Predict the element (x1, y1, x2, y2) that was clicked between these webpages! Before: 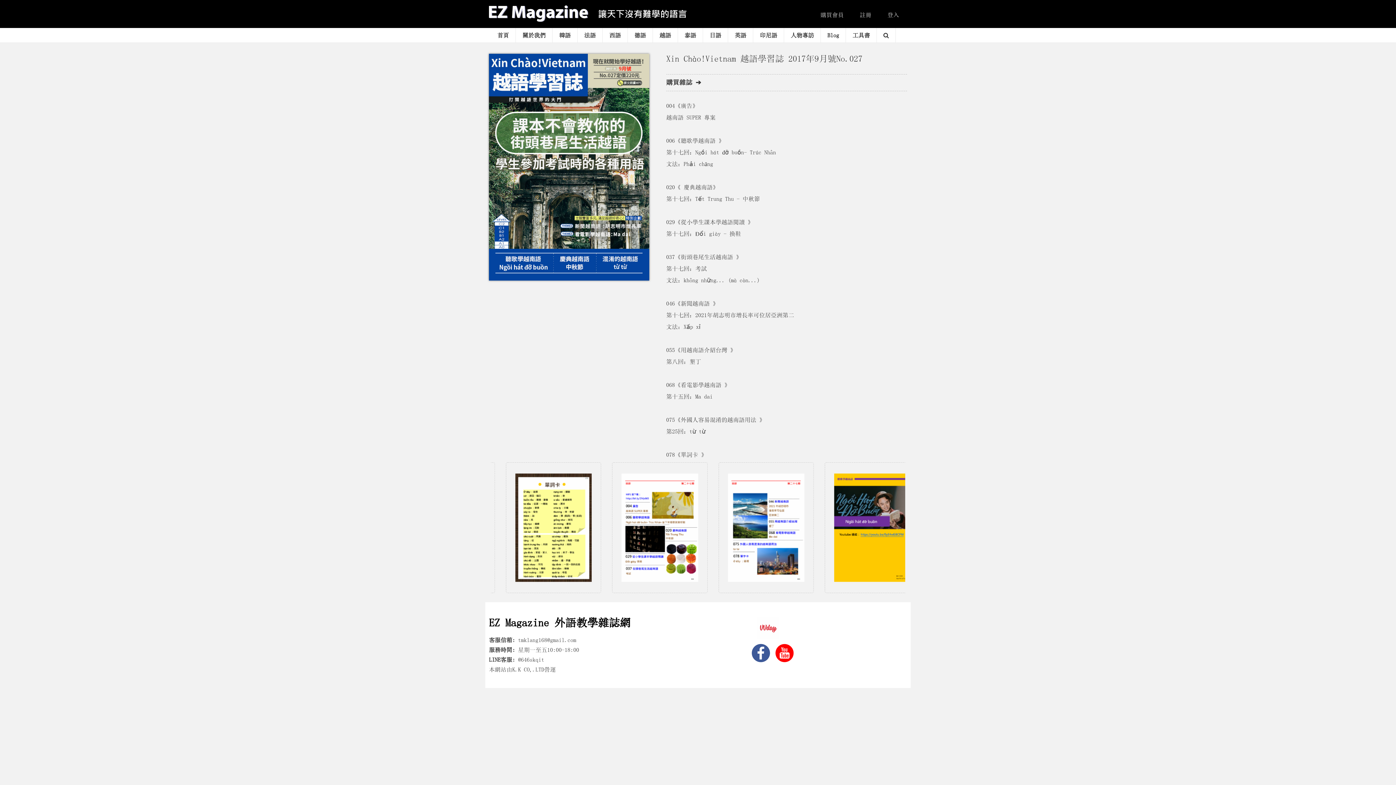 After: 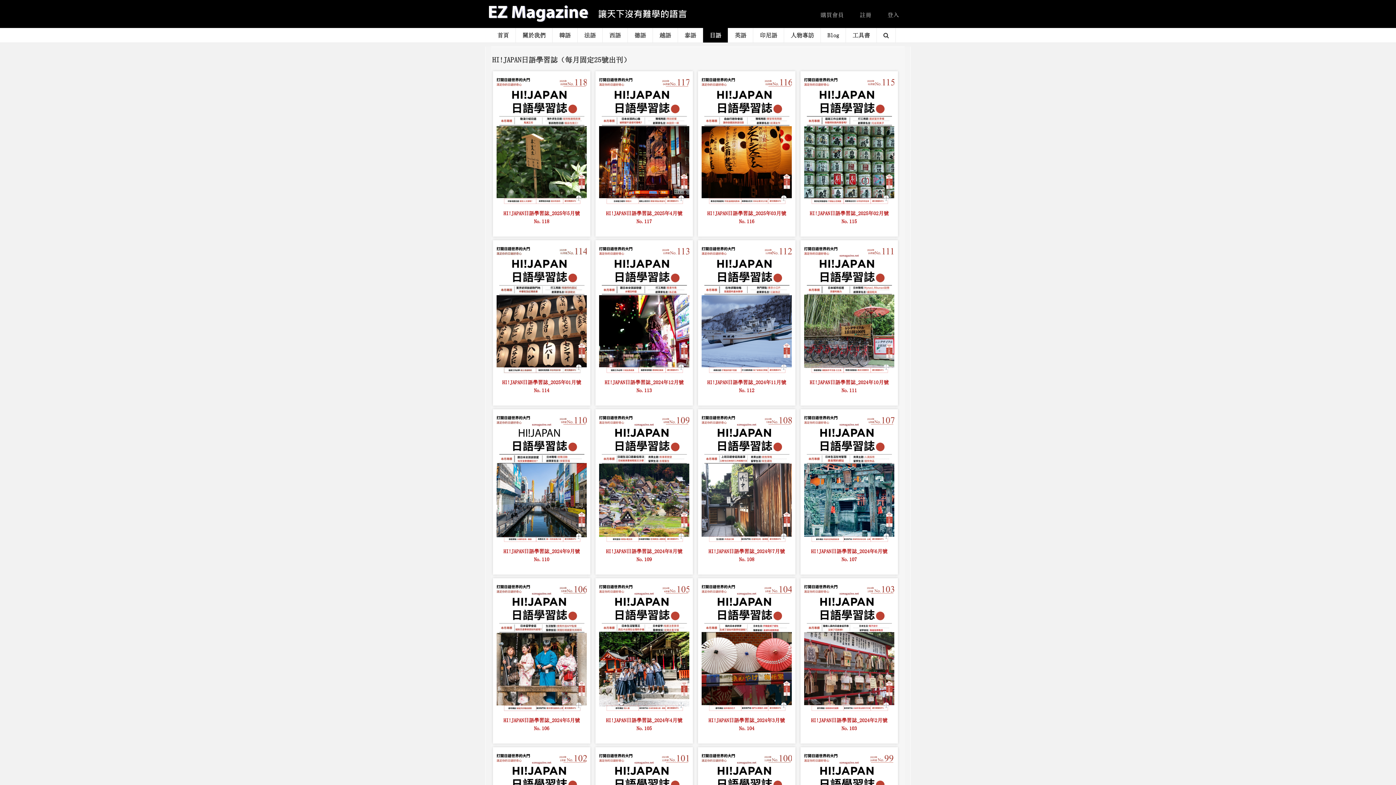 Action: label: 日語 bbox: (703, 28, 728, 42)